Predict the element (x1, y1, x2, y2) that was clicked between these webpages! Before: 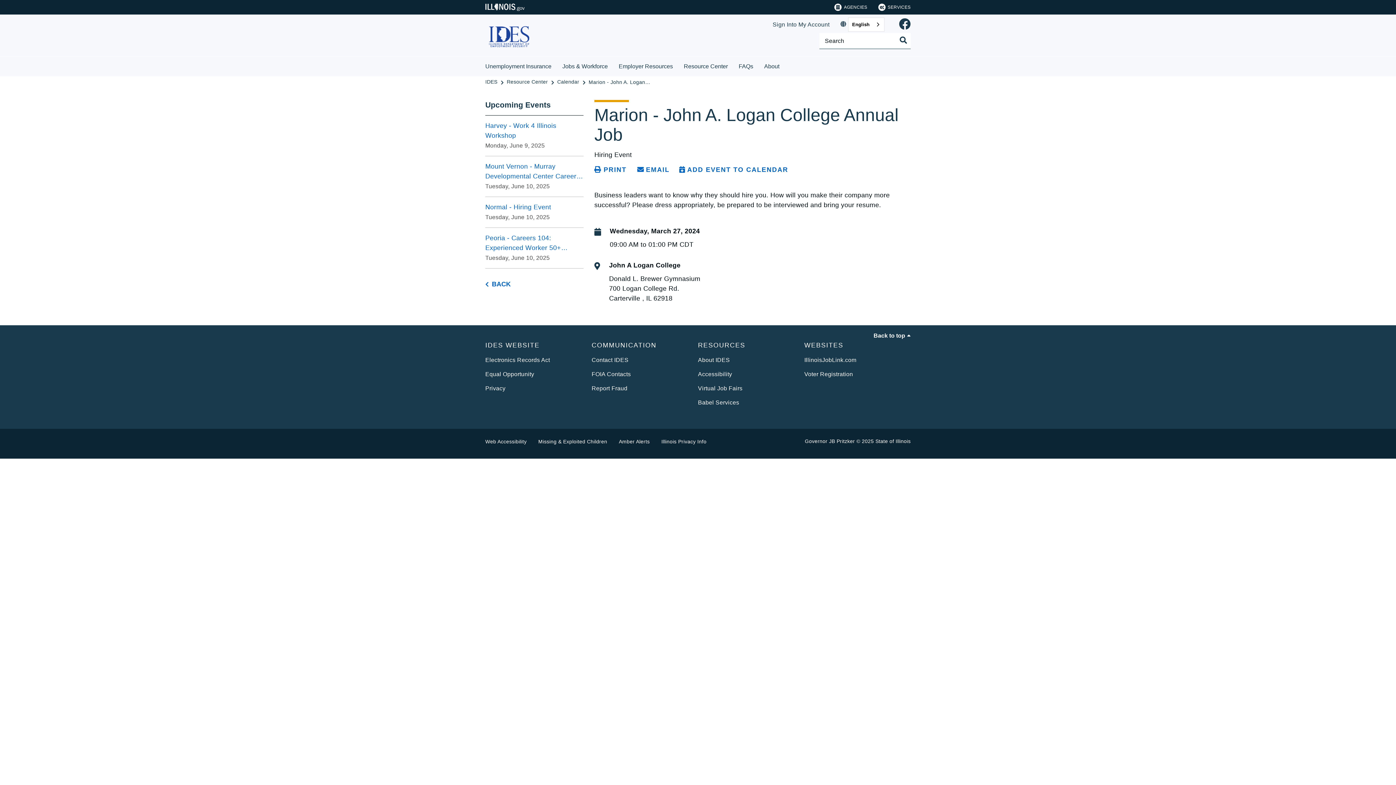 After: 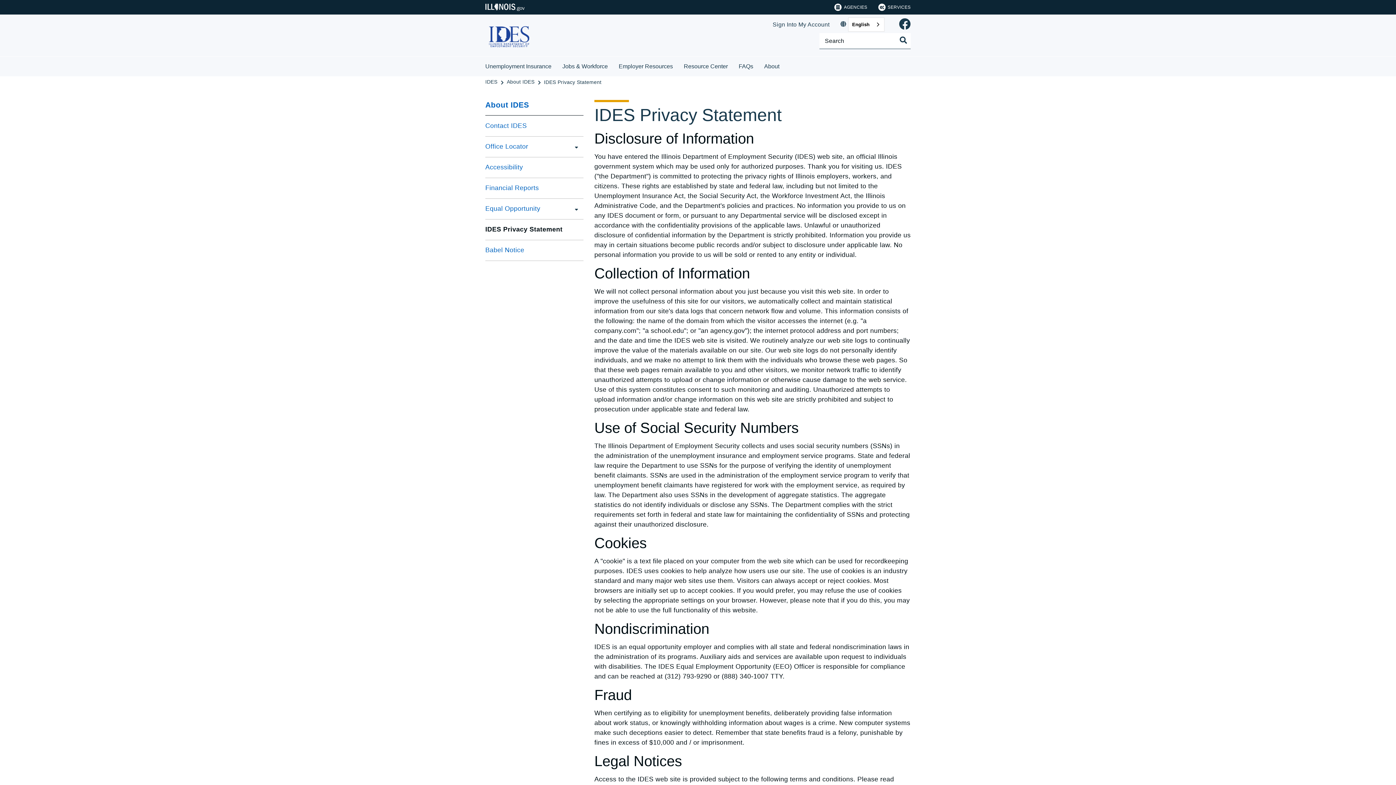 Action: label: Privacy bbox: (485, 385, 505, 391)